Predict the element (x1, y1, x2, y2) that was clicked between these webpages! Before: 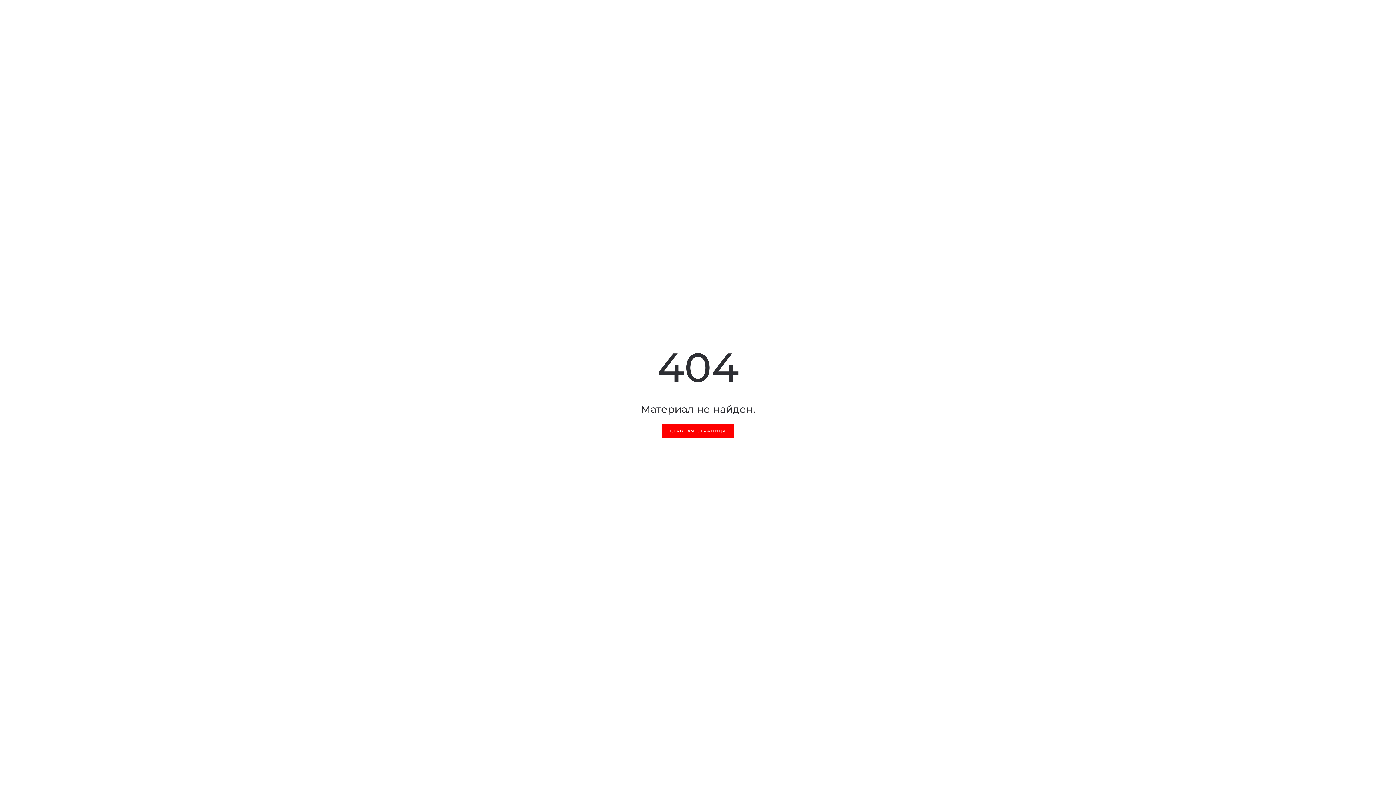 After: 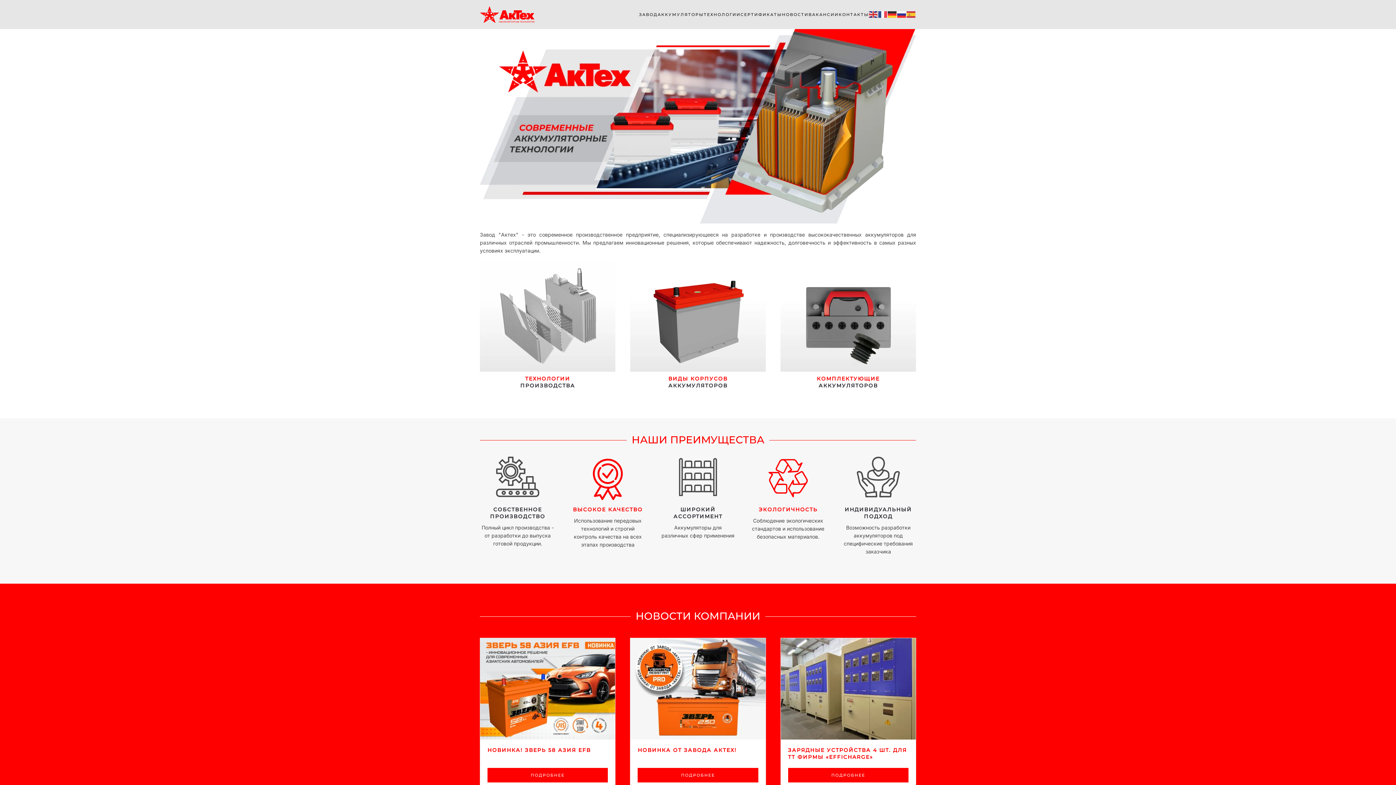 Action: label: ГЛАВНАЯ СТРАНИЦА bbox: (662, 423, 734, 438)